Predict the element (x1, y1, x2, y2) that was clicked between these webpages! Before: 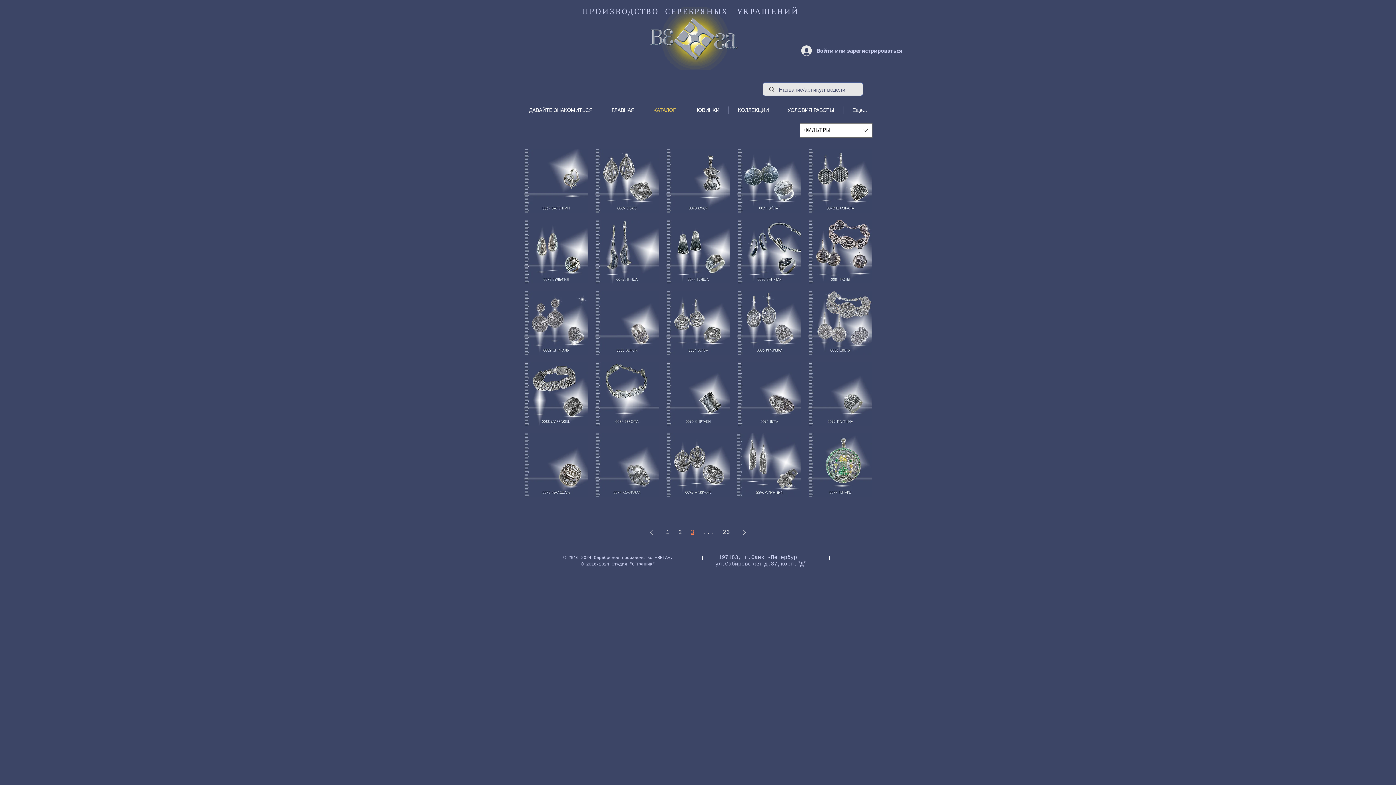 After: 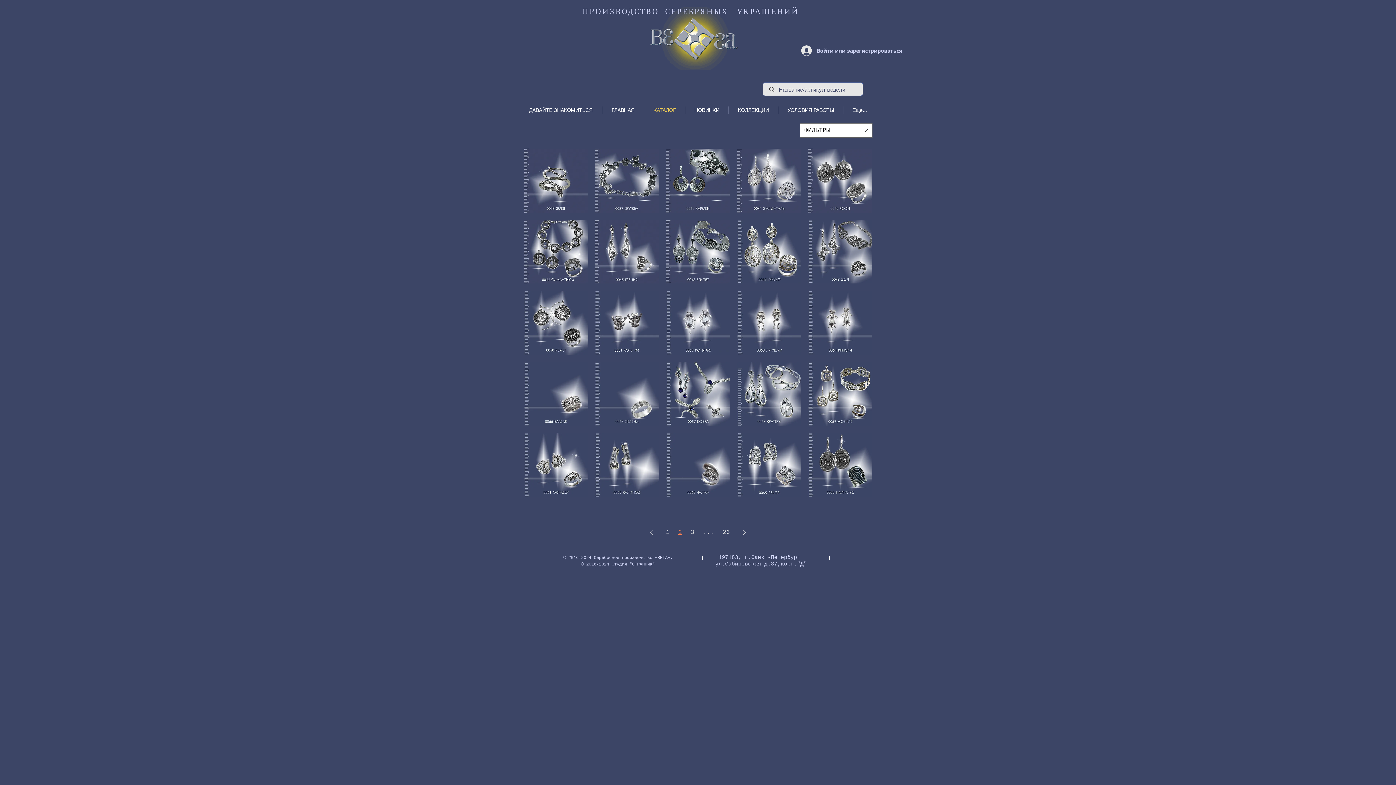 Action: bbox: (675, 526, 685, 538) label: Page 2